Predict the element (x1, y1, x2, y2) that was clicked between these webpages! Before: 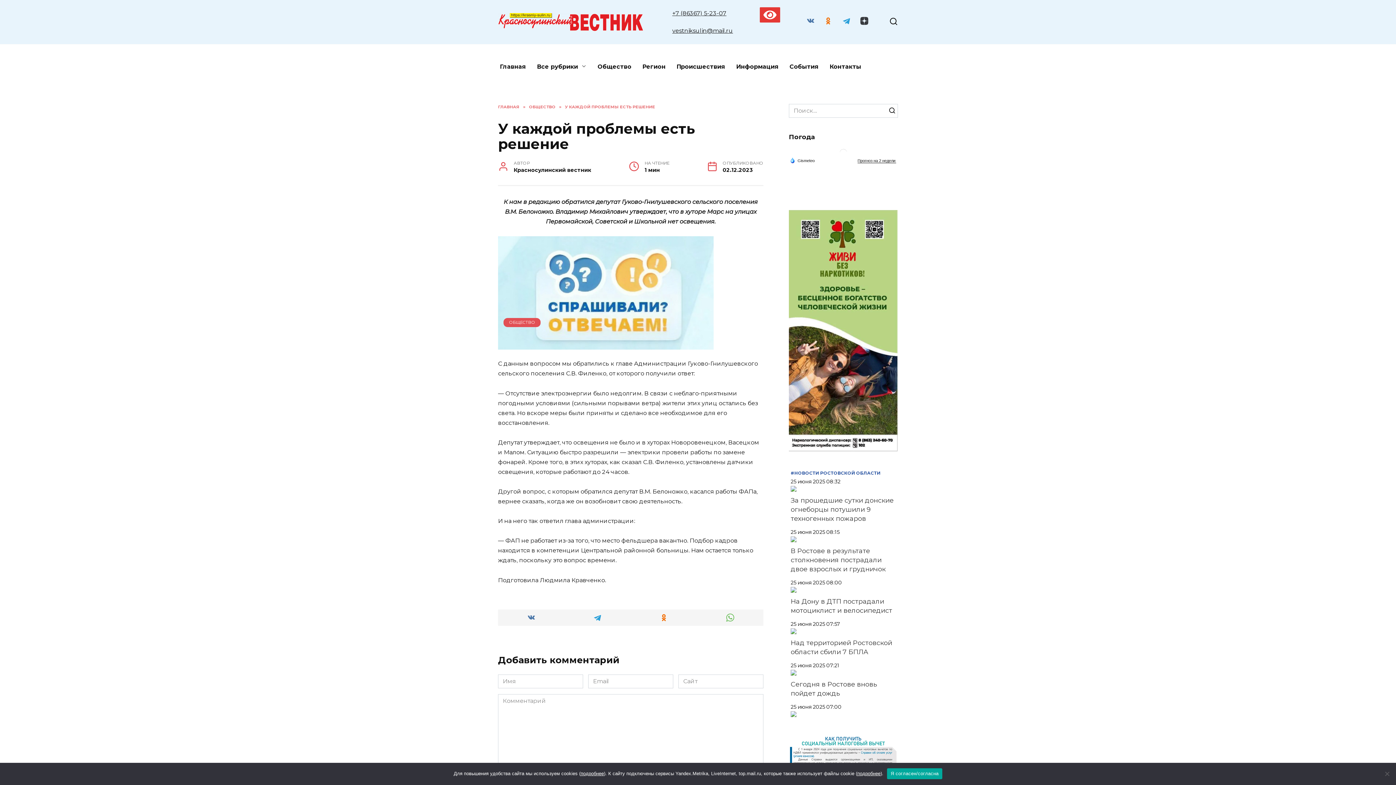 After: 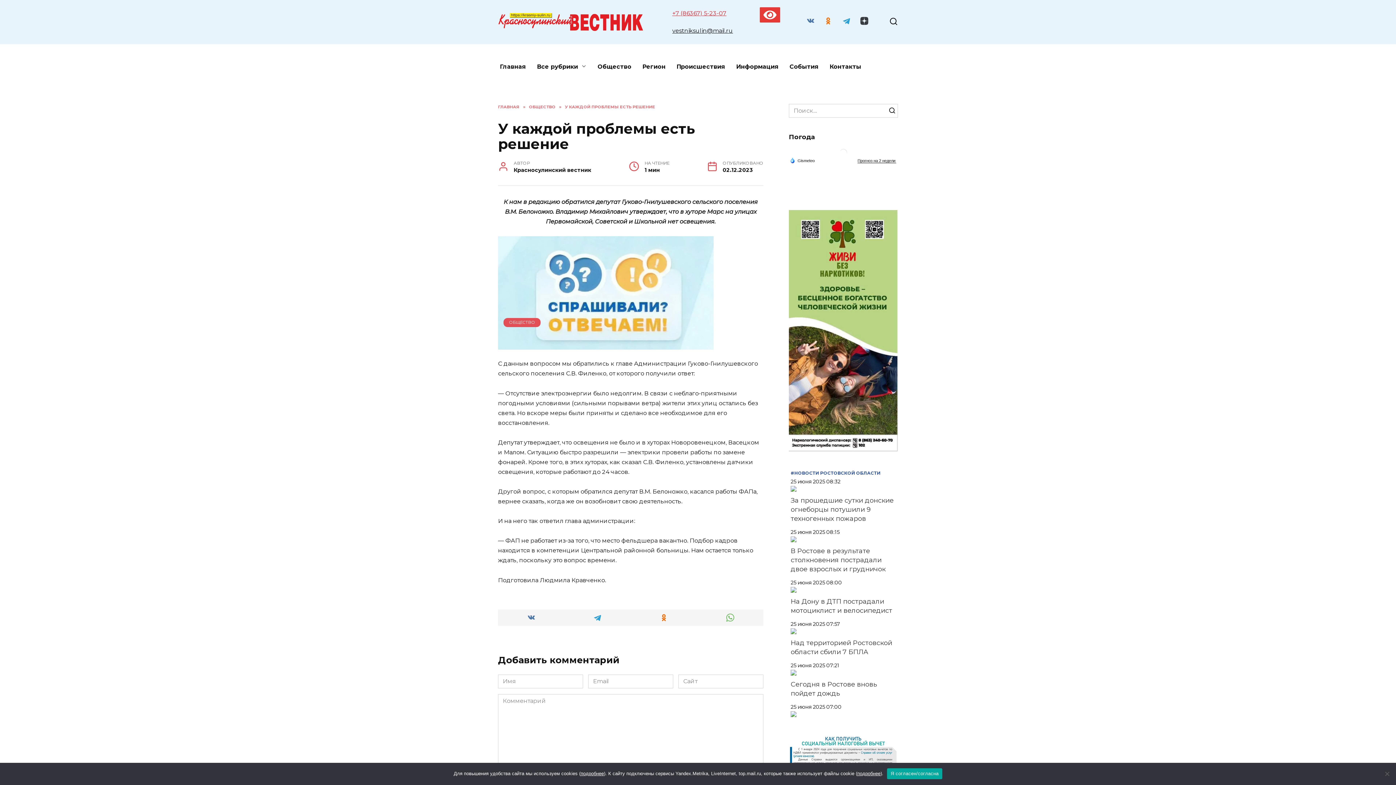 Action: label: +7 (86367) 5-23-07 bbox: (672, 9, 726, 16)